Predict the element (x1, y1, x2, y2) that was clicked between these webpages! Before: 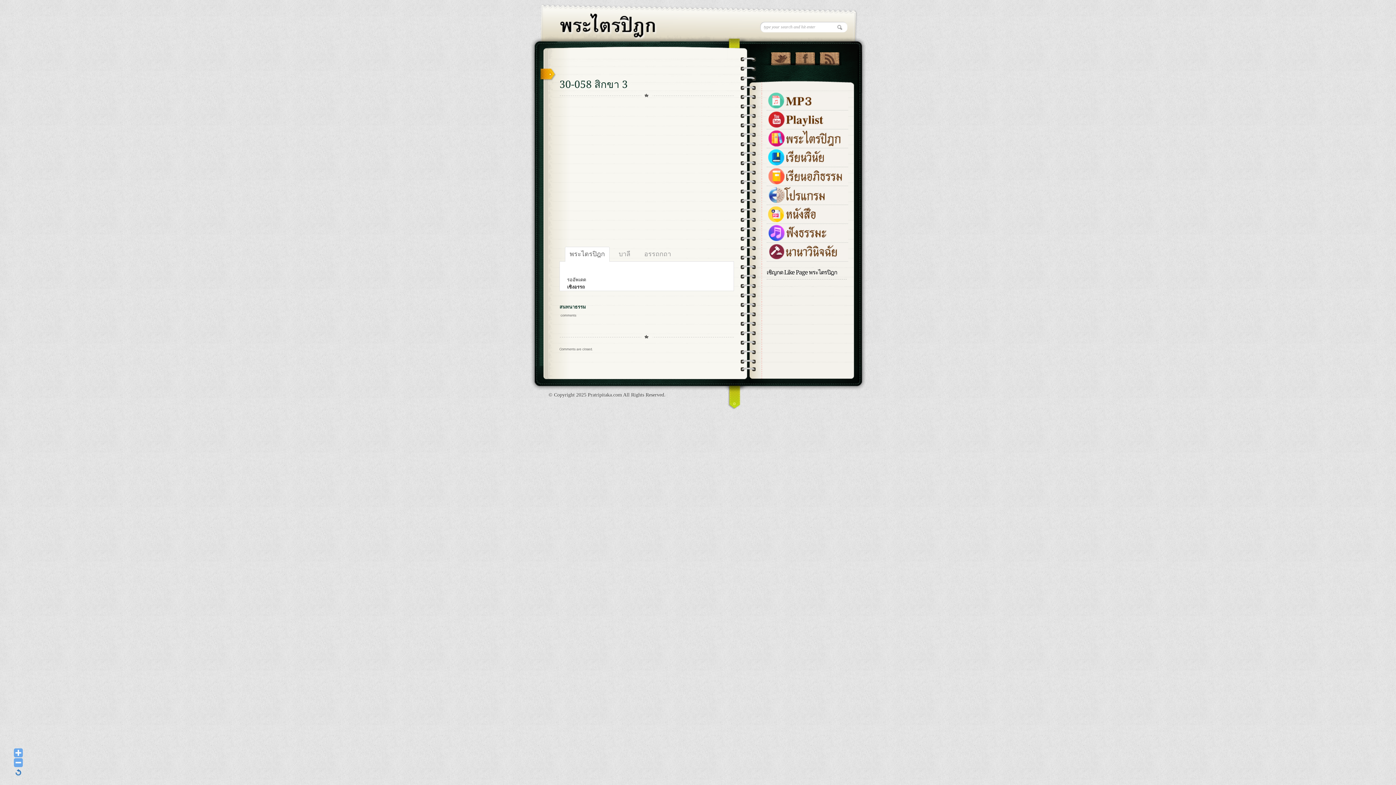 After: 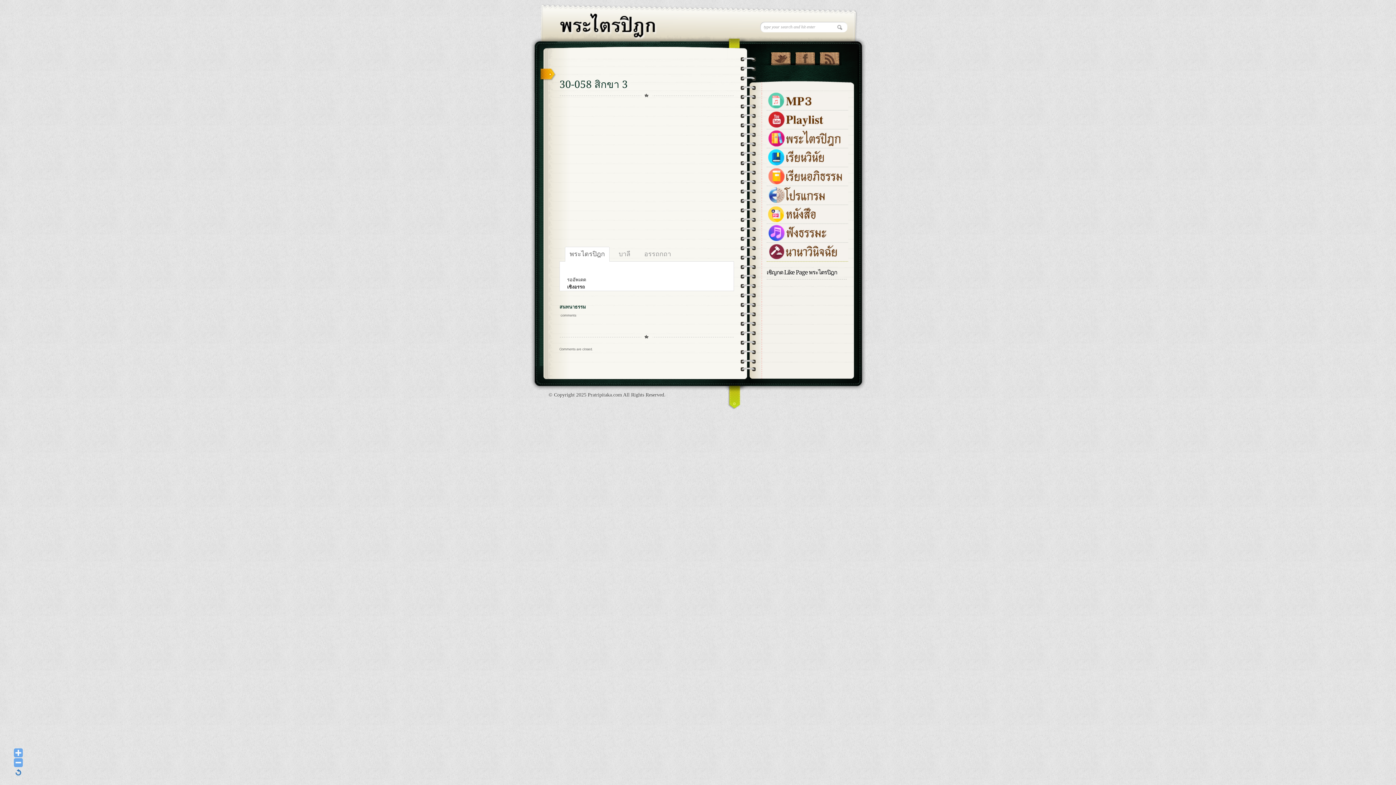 Action: bbox: (766, 256, 848, 261)